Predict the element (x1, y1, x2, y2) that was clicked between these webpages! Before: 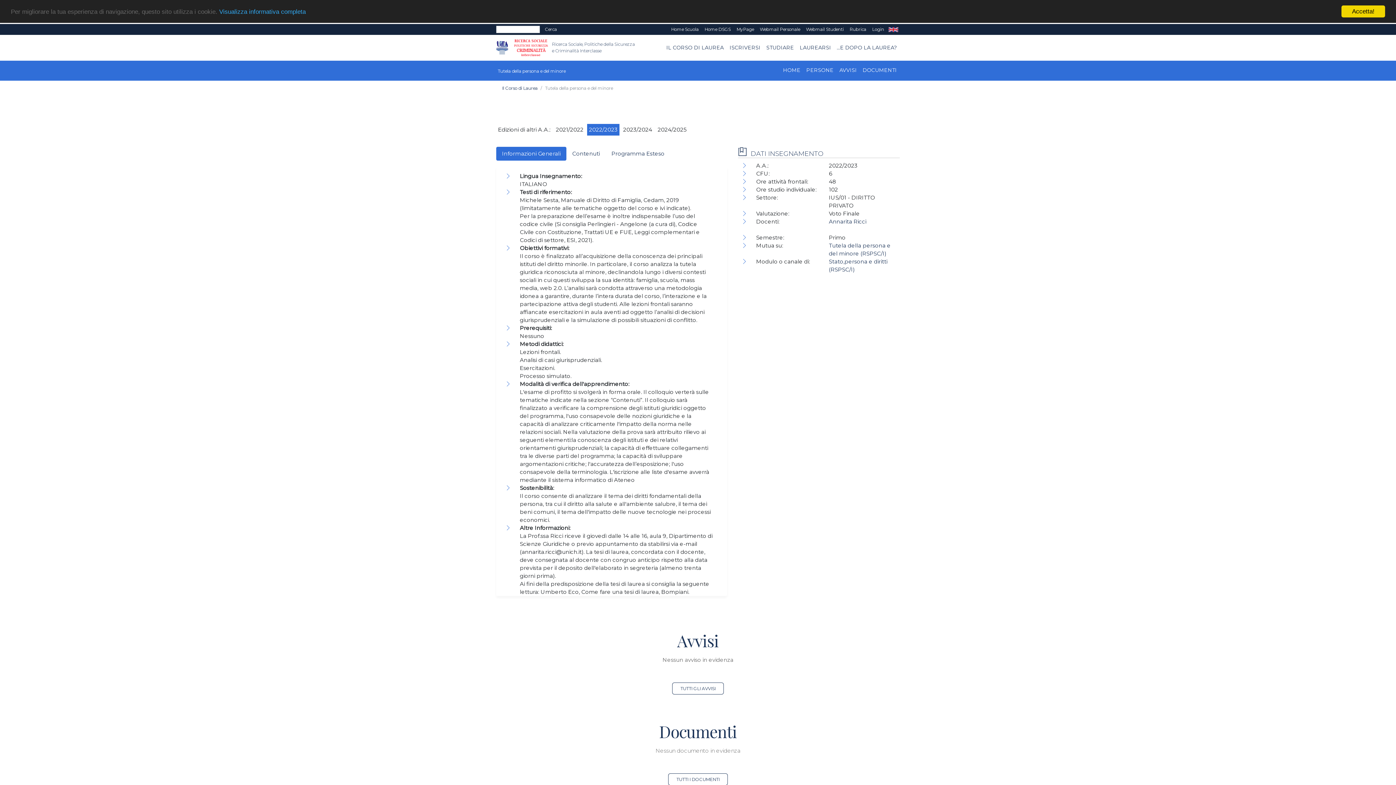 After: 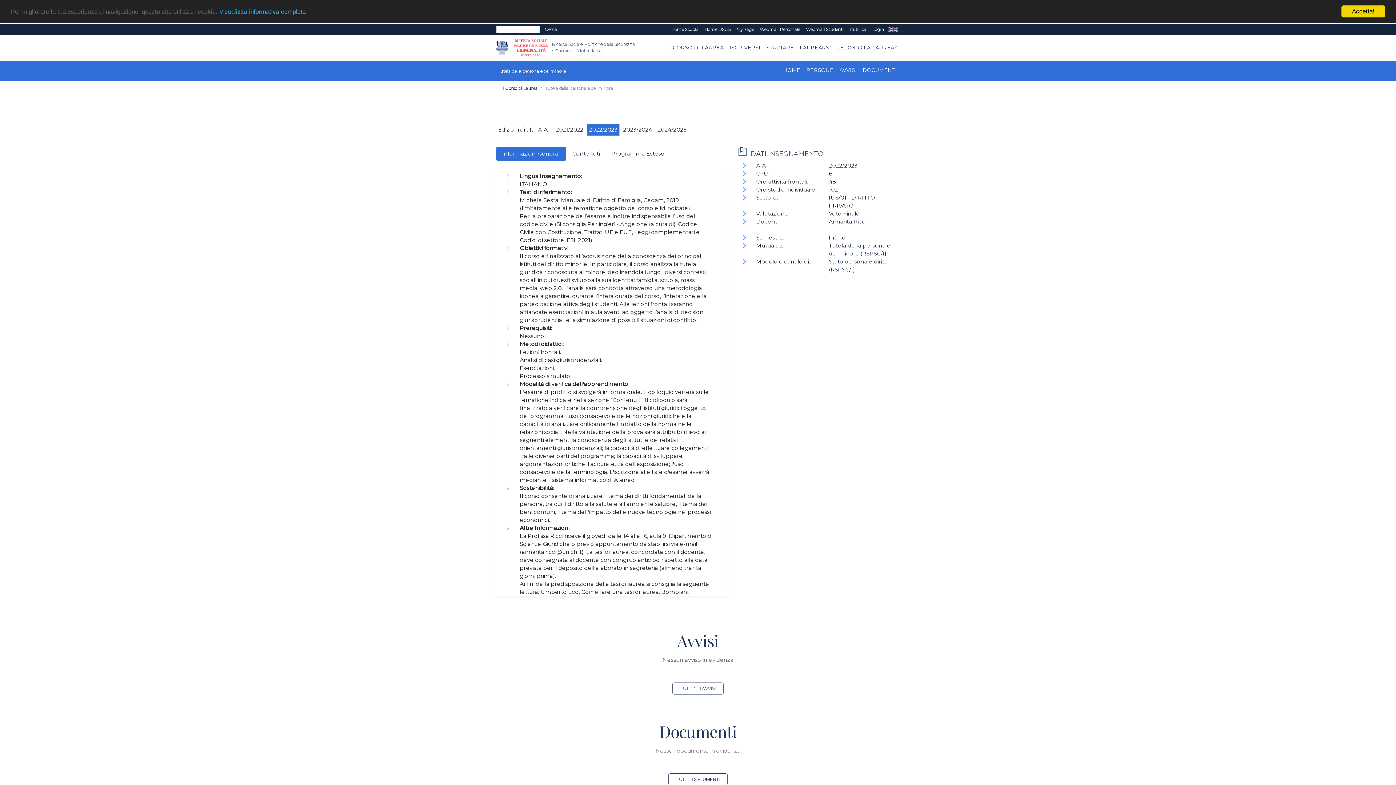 Action: label: Tutela della persona e del minore bbox: (496, 64, 526, 75)